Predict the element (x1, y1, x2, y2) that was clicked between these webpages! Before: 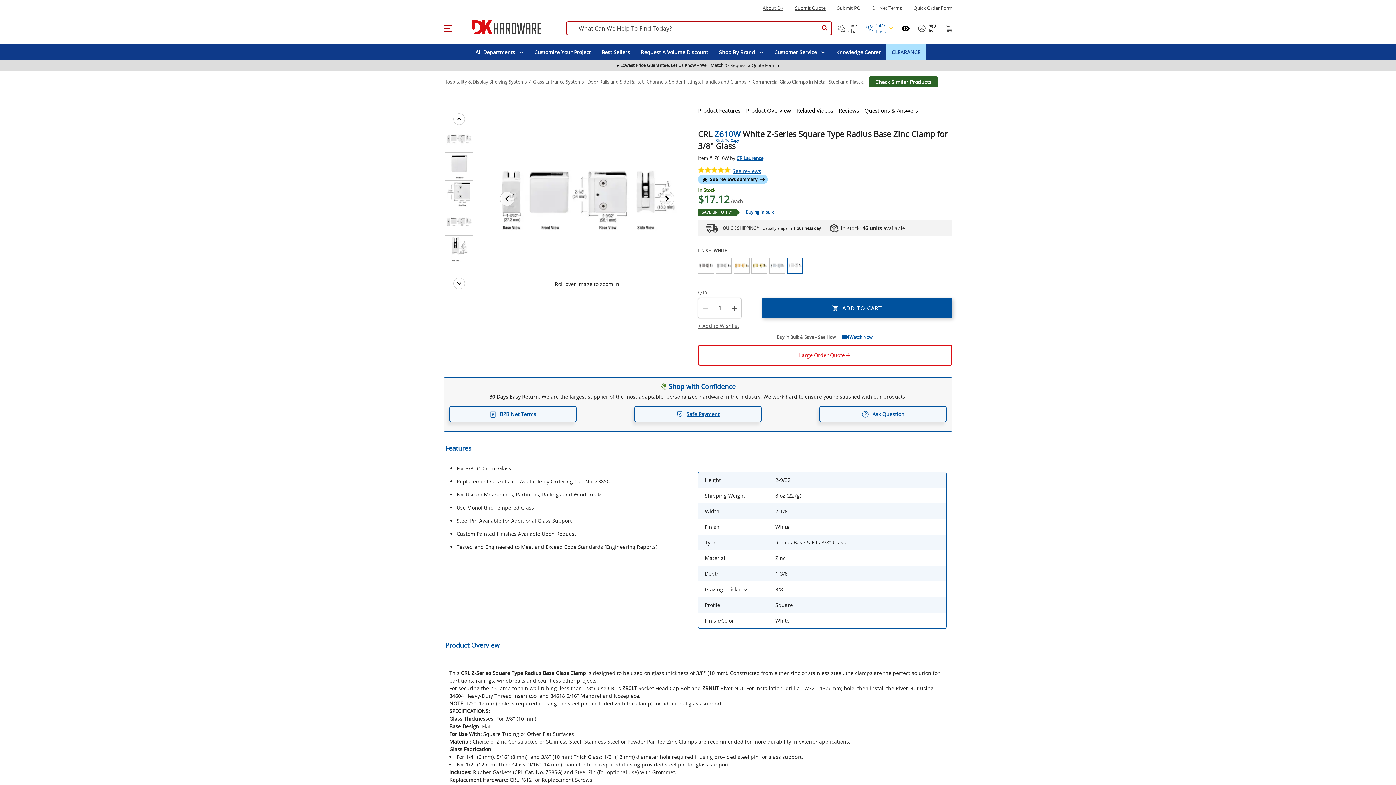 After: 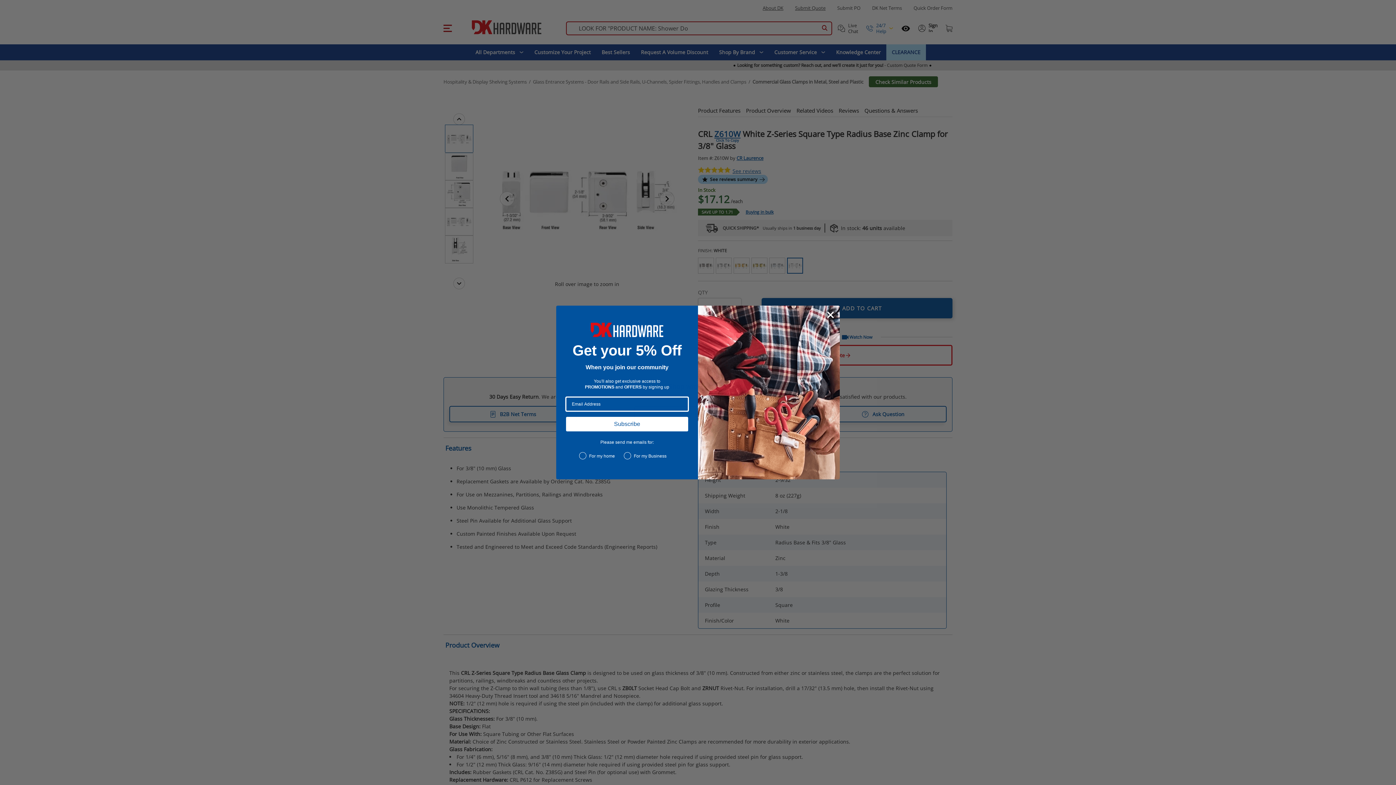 Action: label: Live Chat bbox: (837, 22, 858, 34)